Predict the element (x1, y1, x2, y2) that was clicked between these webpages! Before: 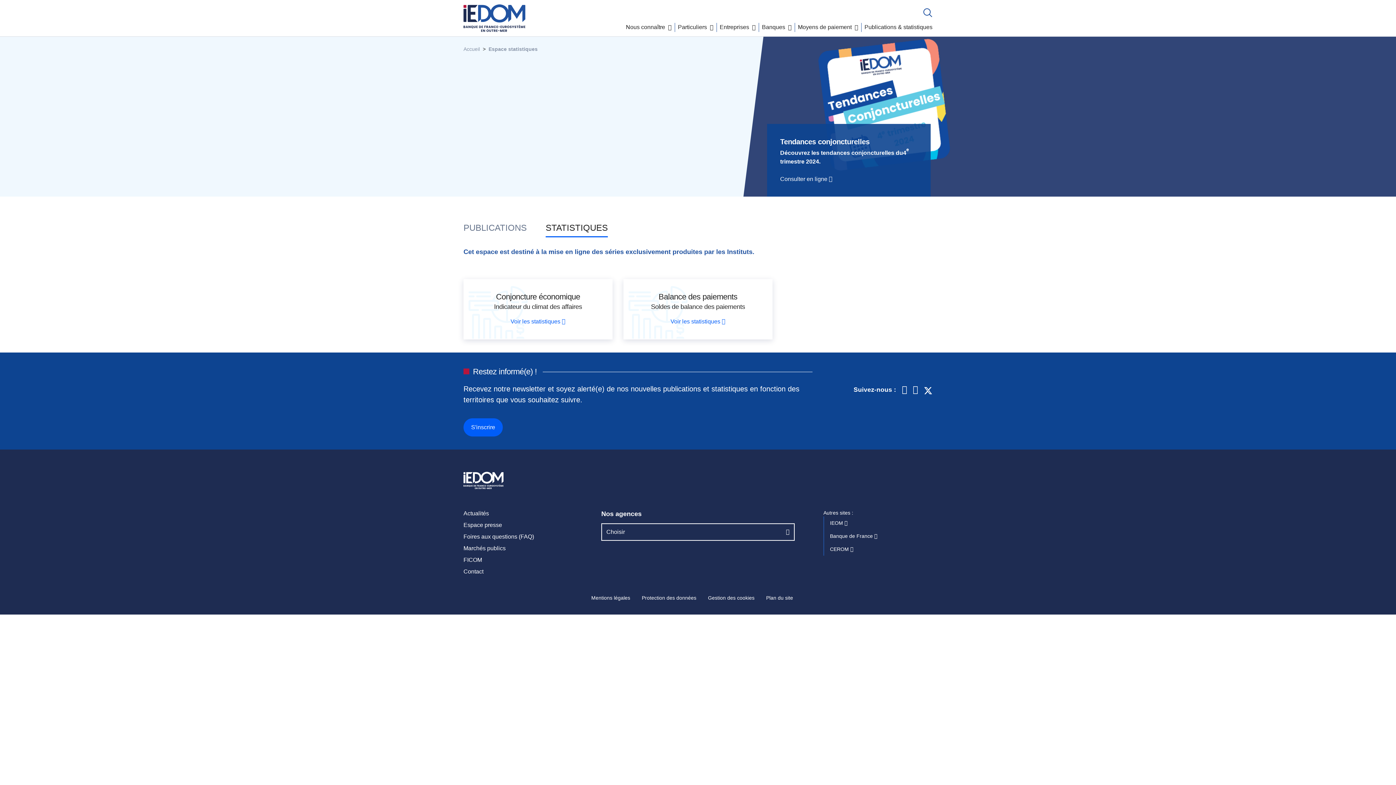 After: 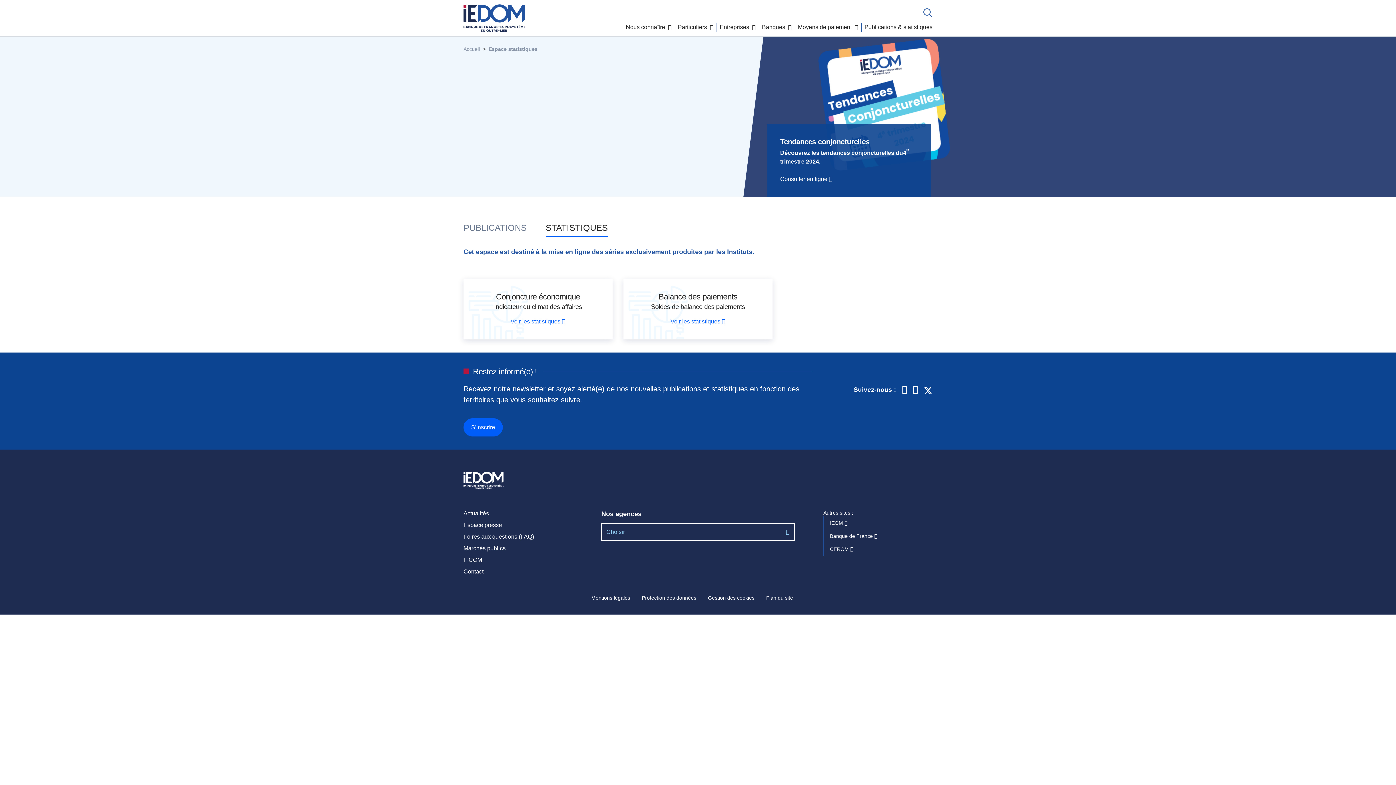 Action: label: Choisir bbox: (601, 523, 794, 541)